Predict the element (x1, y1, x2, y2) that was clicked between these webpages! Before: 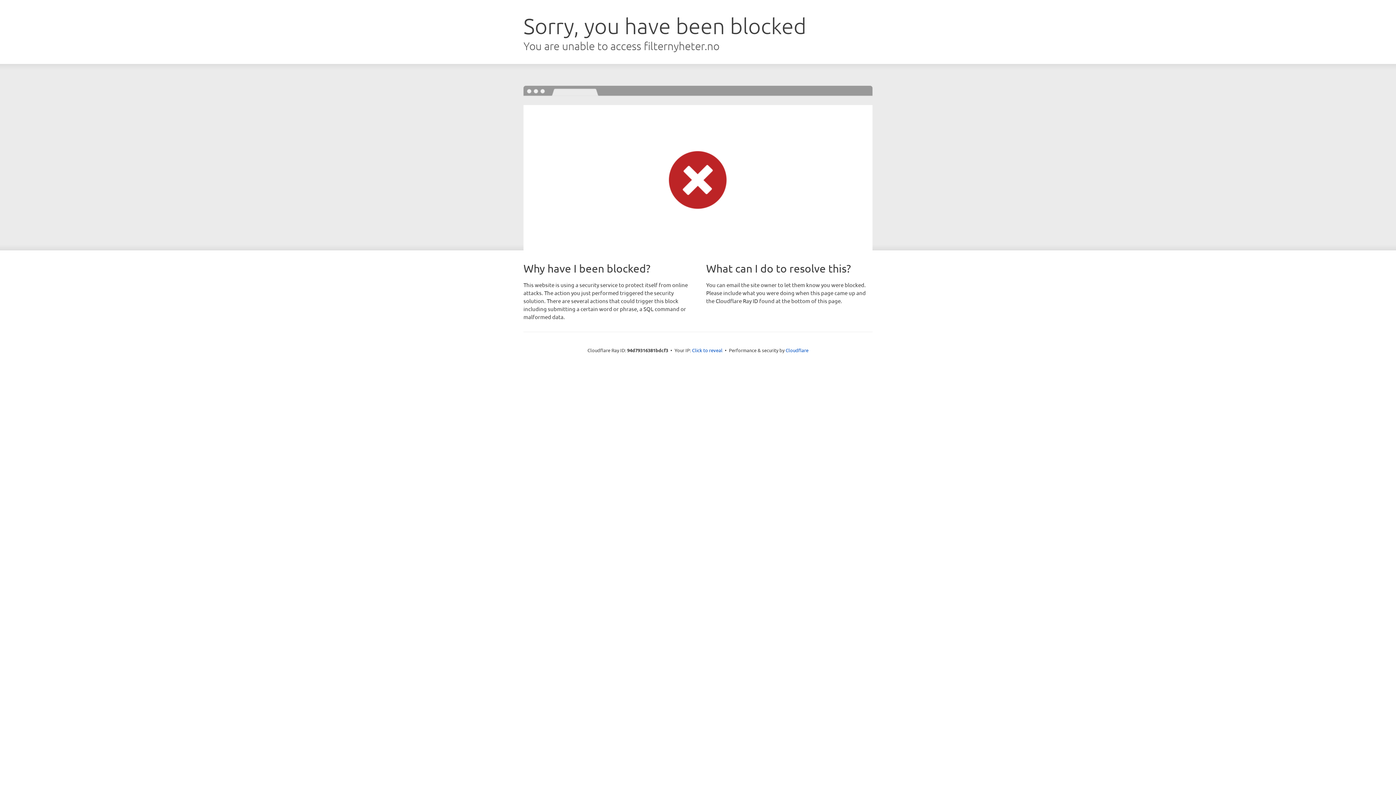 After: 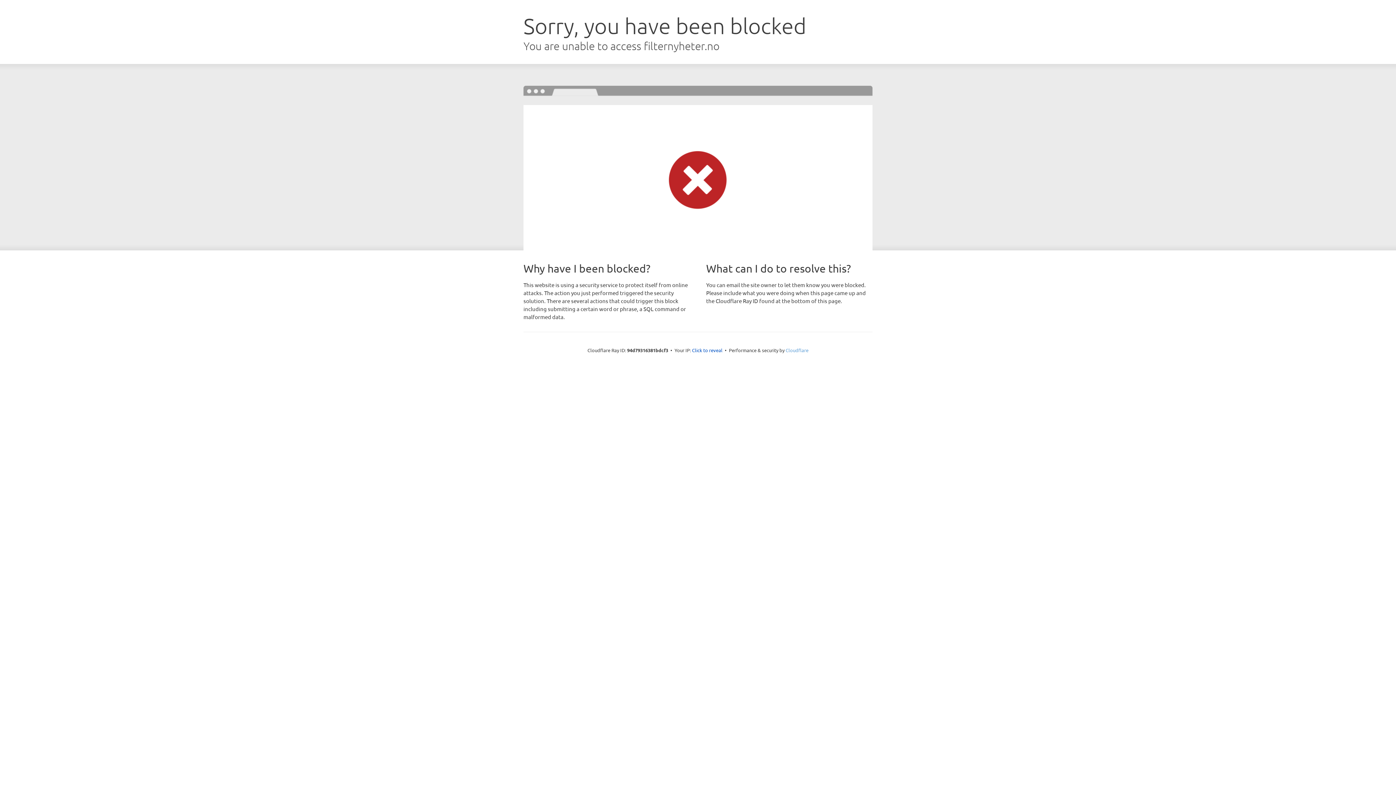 Action: bbox: (785, 347, 808, 353) label: Cloudflare